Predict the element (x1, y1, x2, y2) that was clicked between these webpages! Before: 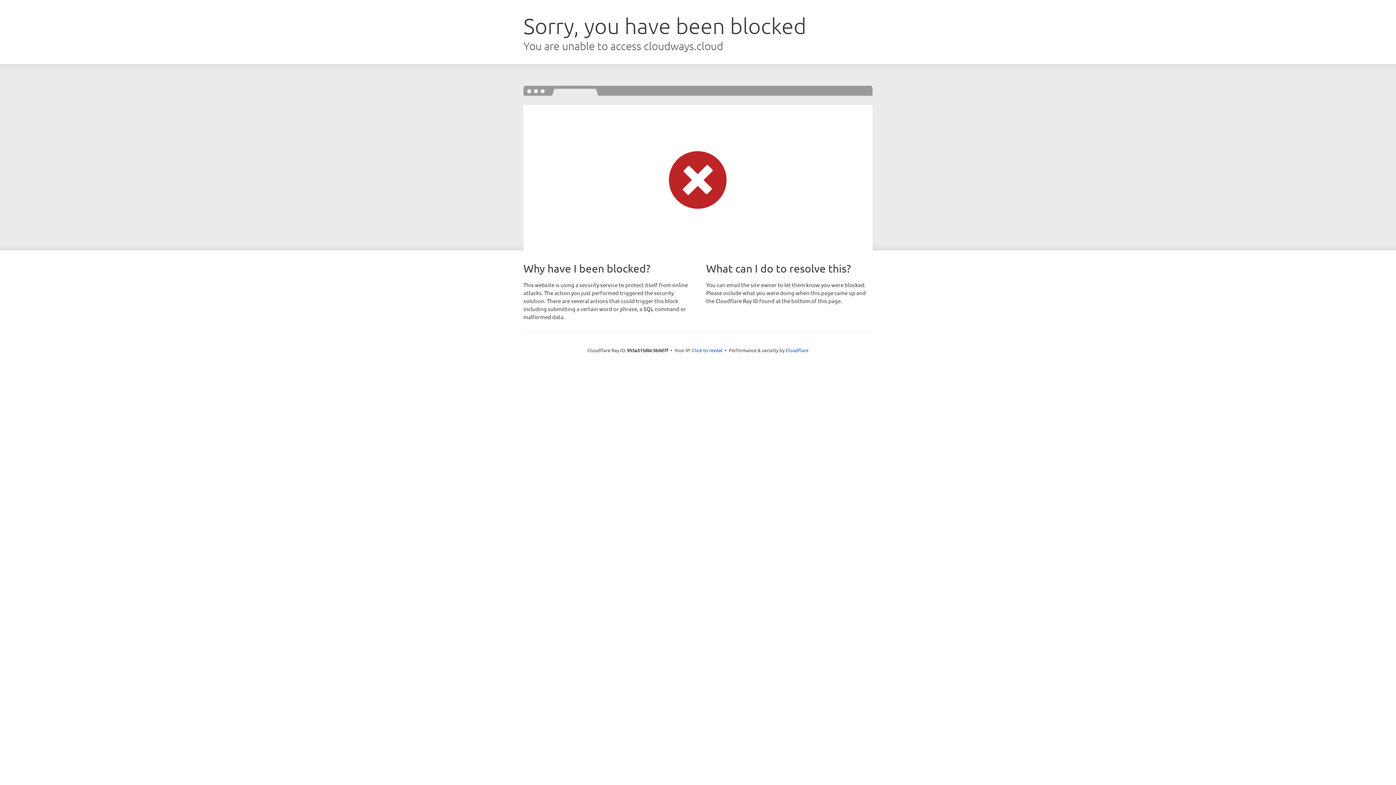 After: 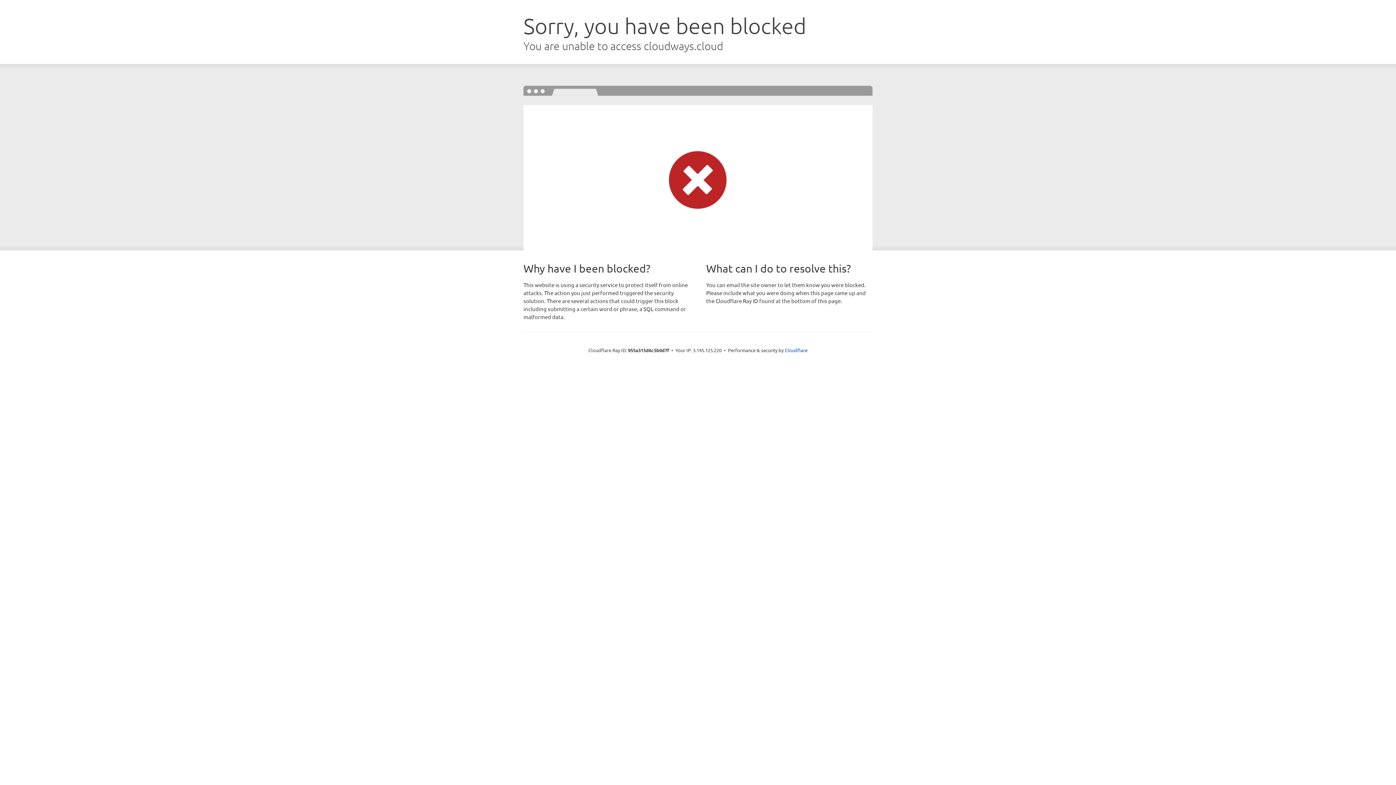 Action: bbox: (692, 346, 722, 353) label: Click to reveal